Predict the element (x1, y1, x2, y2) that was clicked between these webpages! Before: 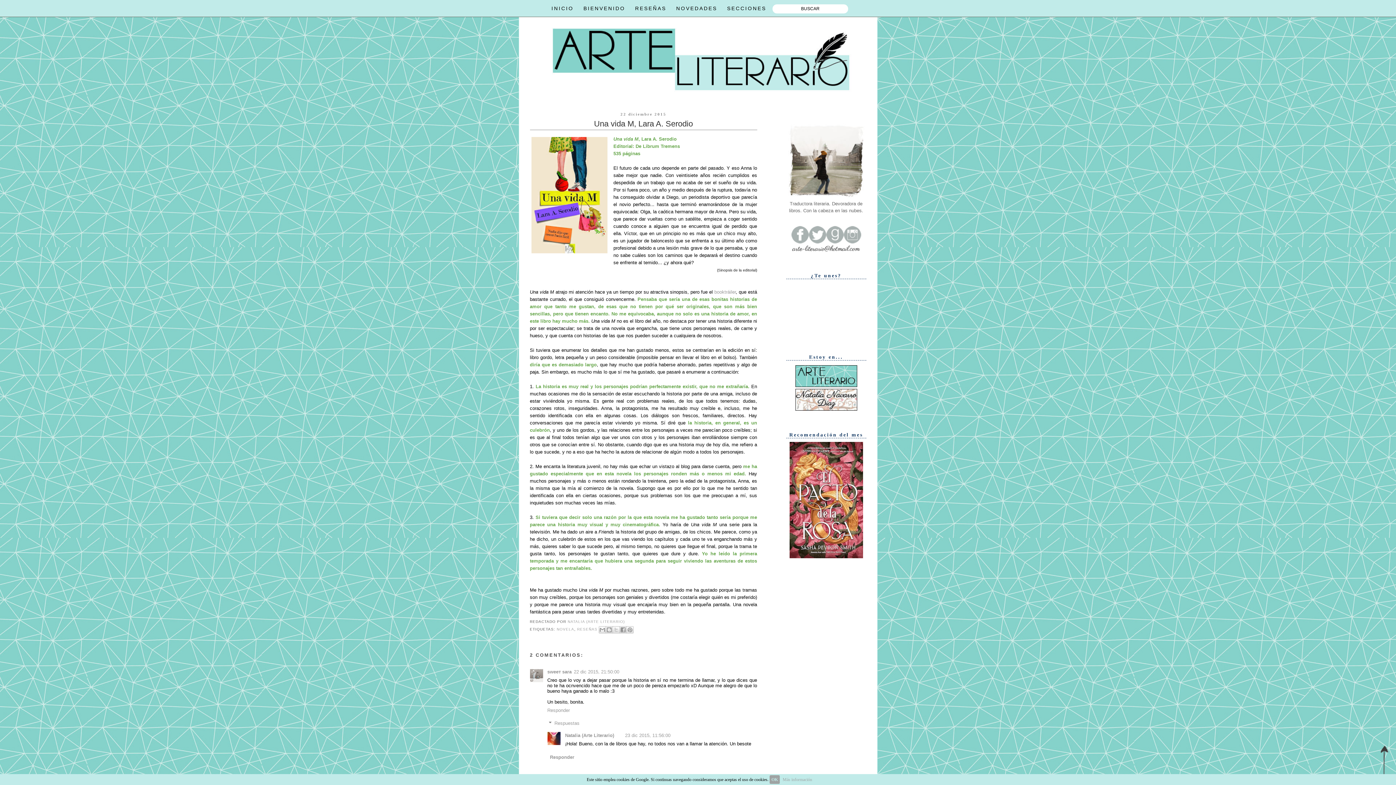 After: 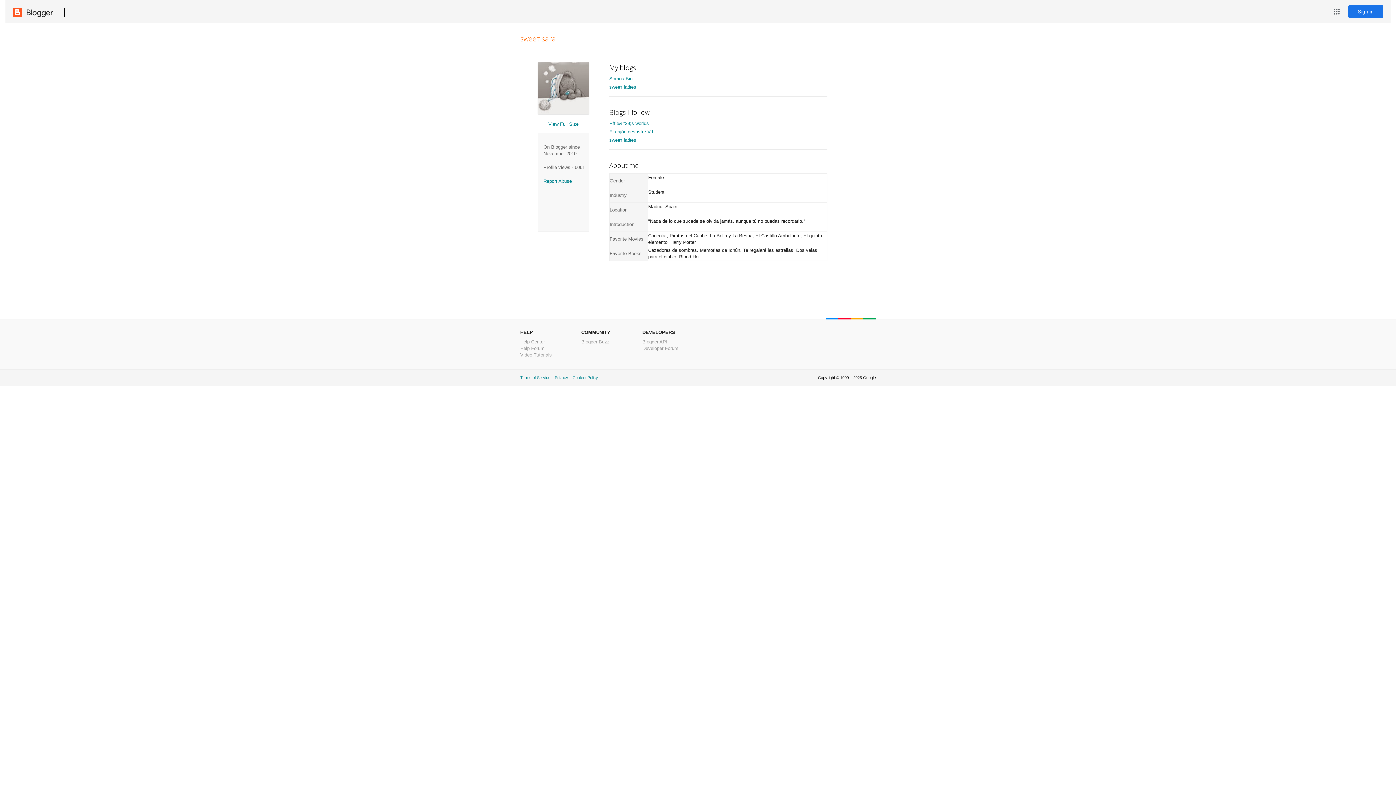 Action: label: ѕweeт ѕara bbox: (547, 669, 571, 674)